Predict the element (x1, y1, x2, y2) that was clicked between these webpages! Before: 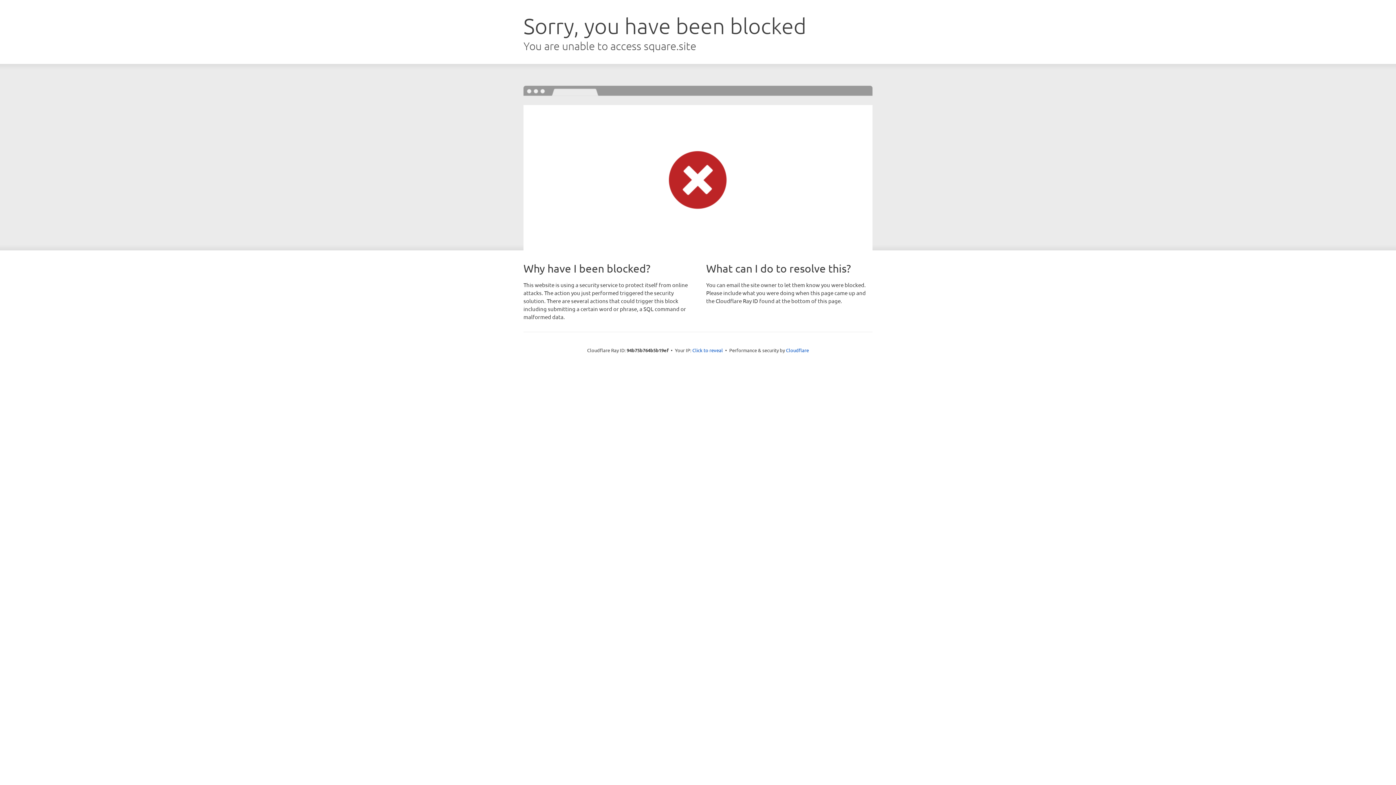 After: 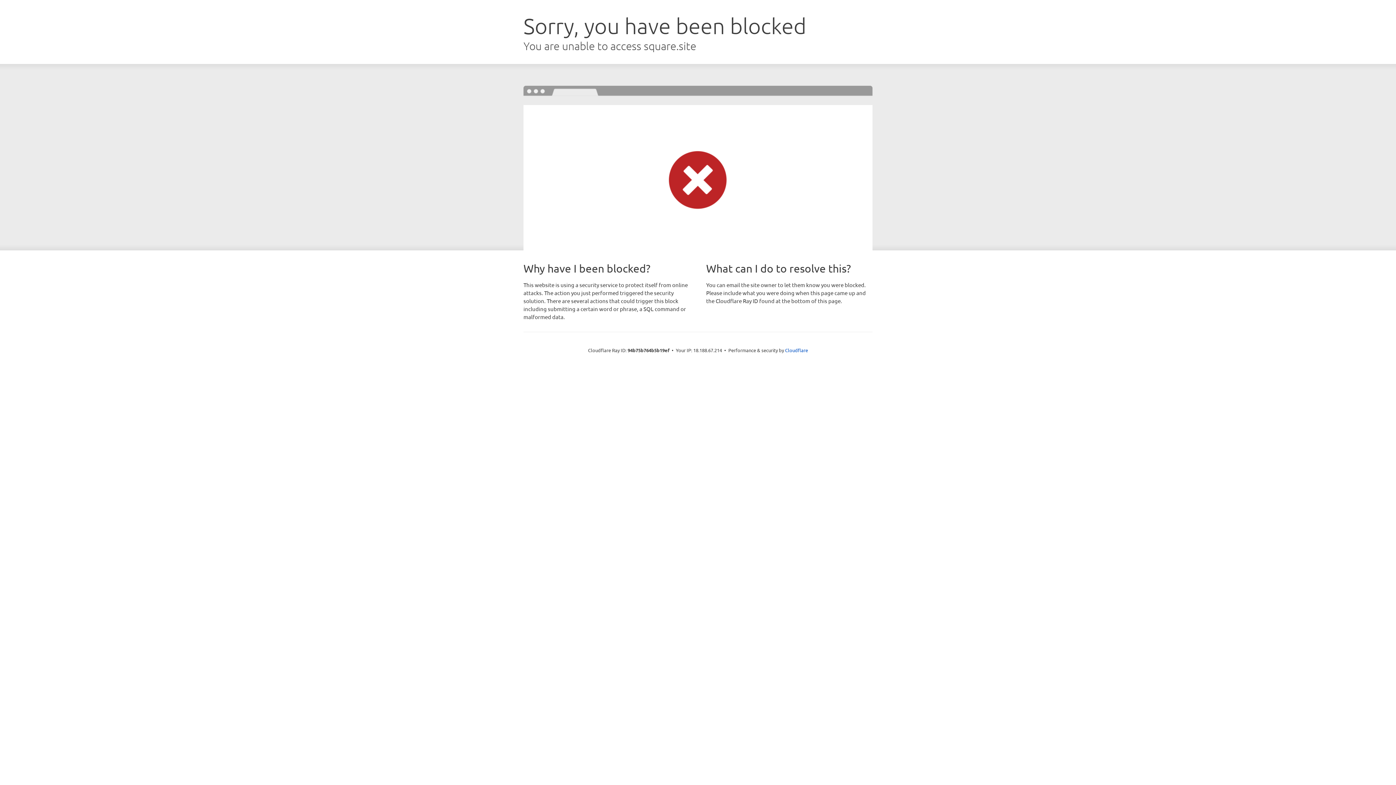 Action: bbox: (692, 346, 723, 353) label: Click to reveal